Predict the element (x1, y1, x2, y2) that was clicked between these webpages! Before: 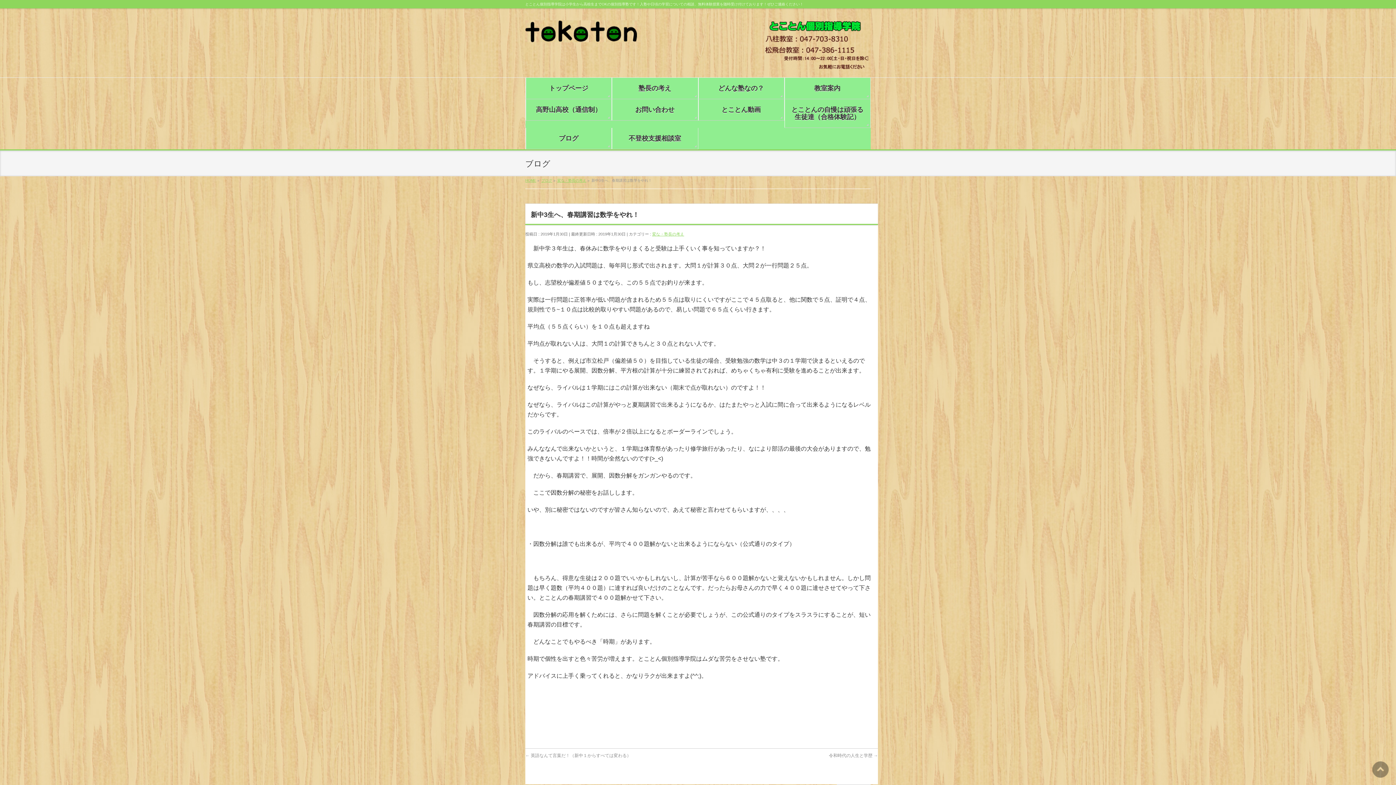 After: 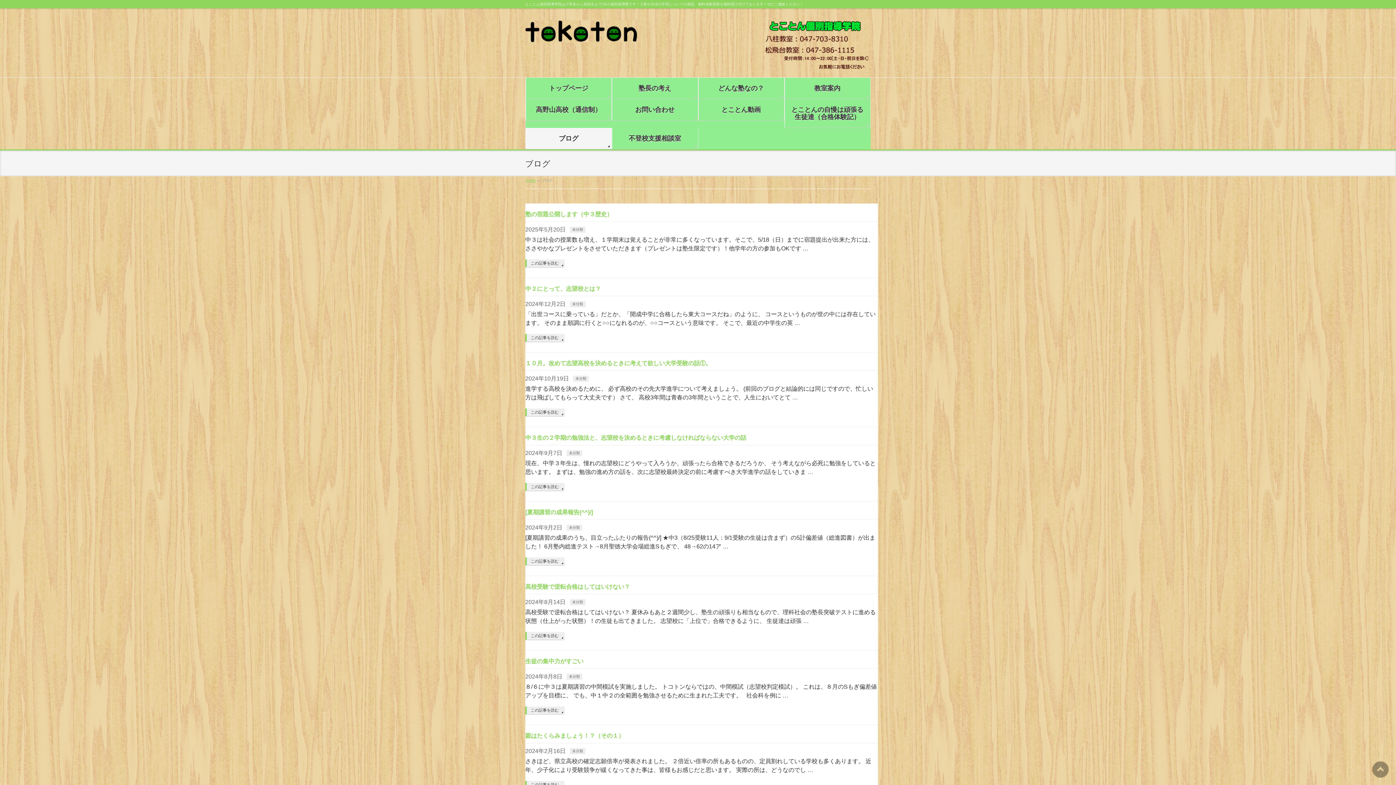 Action: bbox: (541, 178, 552, 182) label: ブログ